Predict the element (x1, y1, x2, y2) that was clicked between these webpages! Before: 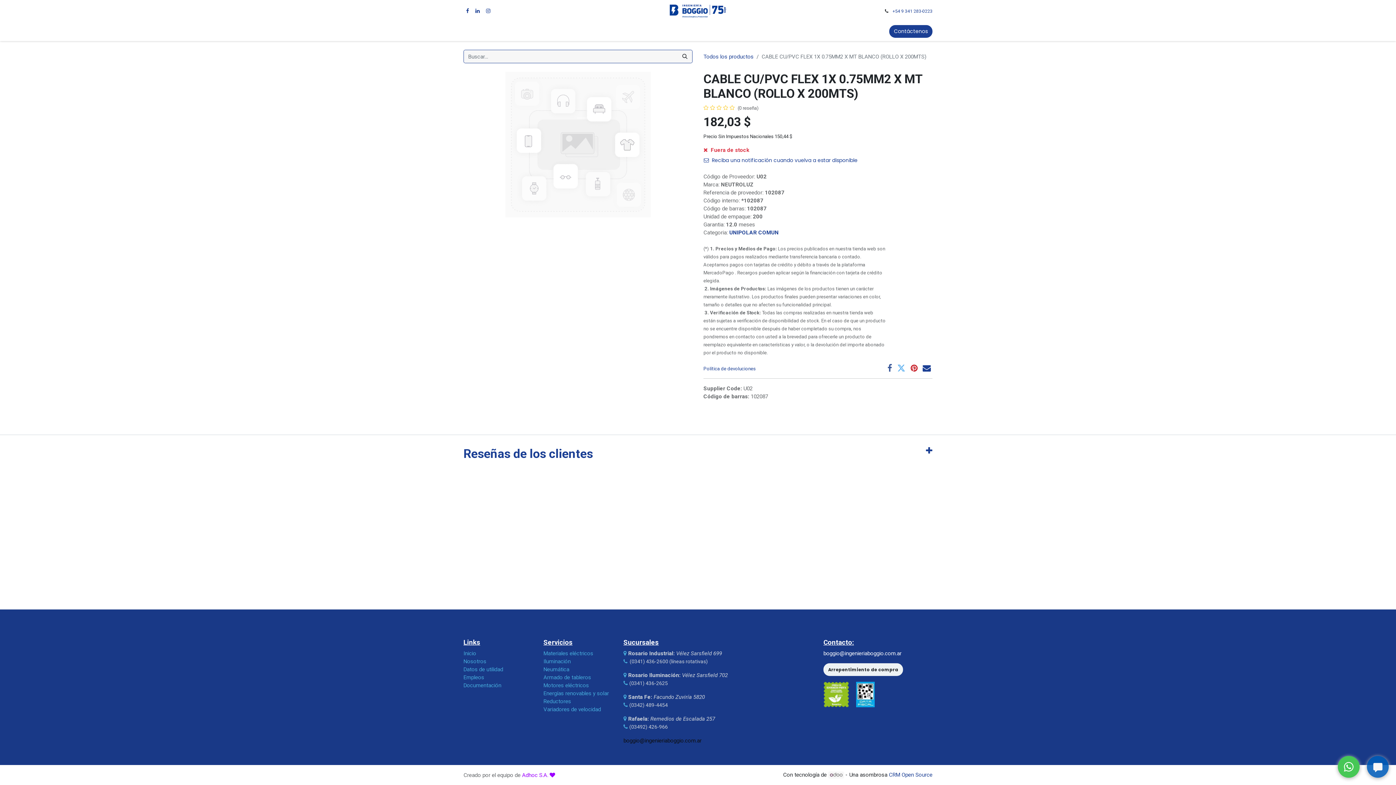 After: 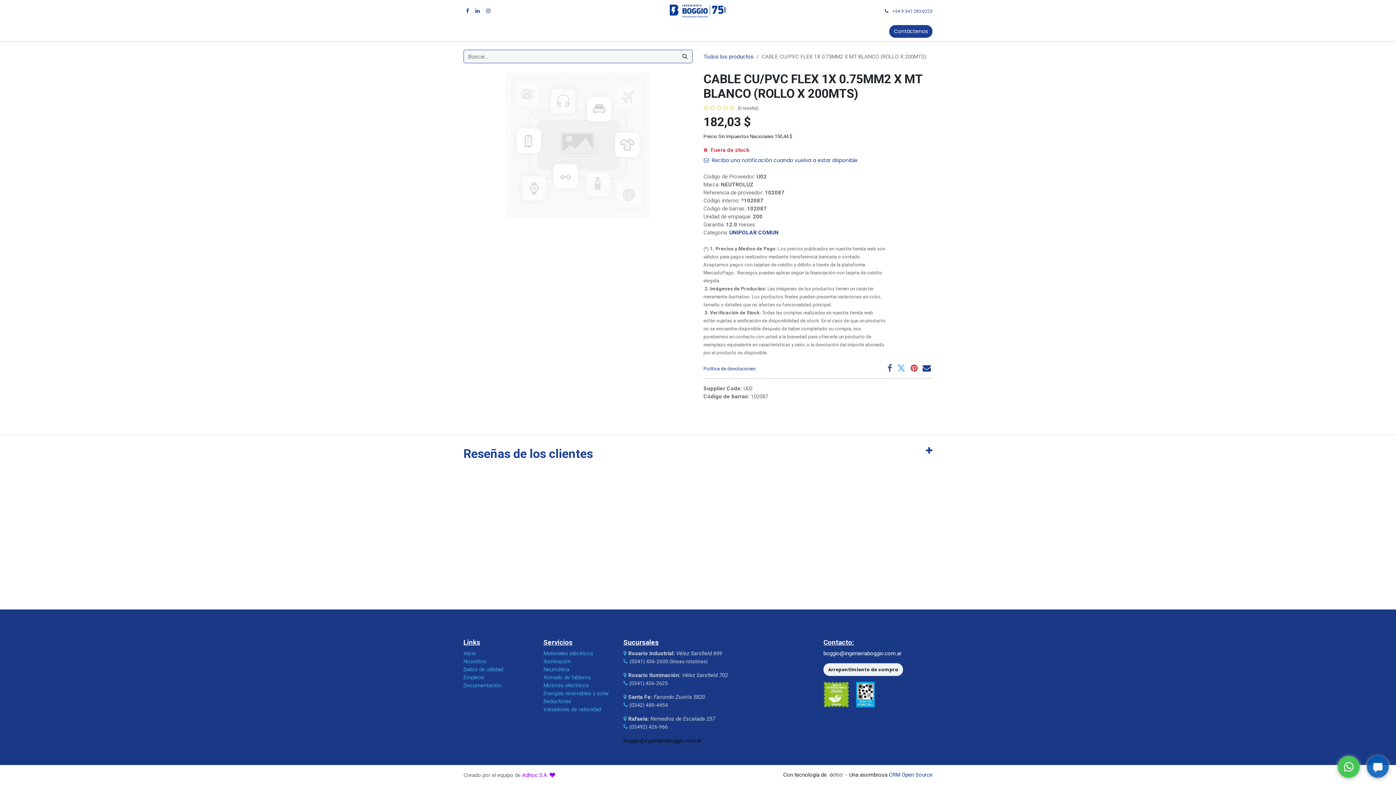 Action: label: Rosario Industrial: Vélez Sarsfield 699 bbox: (628, 650, 722, 657)